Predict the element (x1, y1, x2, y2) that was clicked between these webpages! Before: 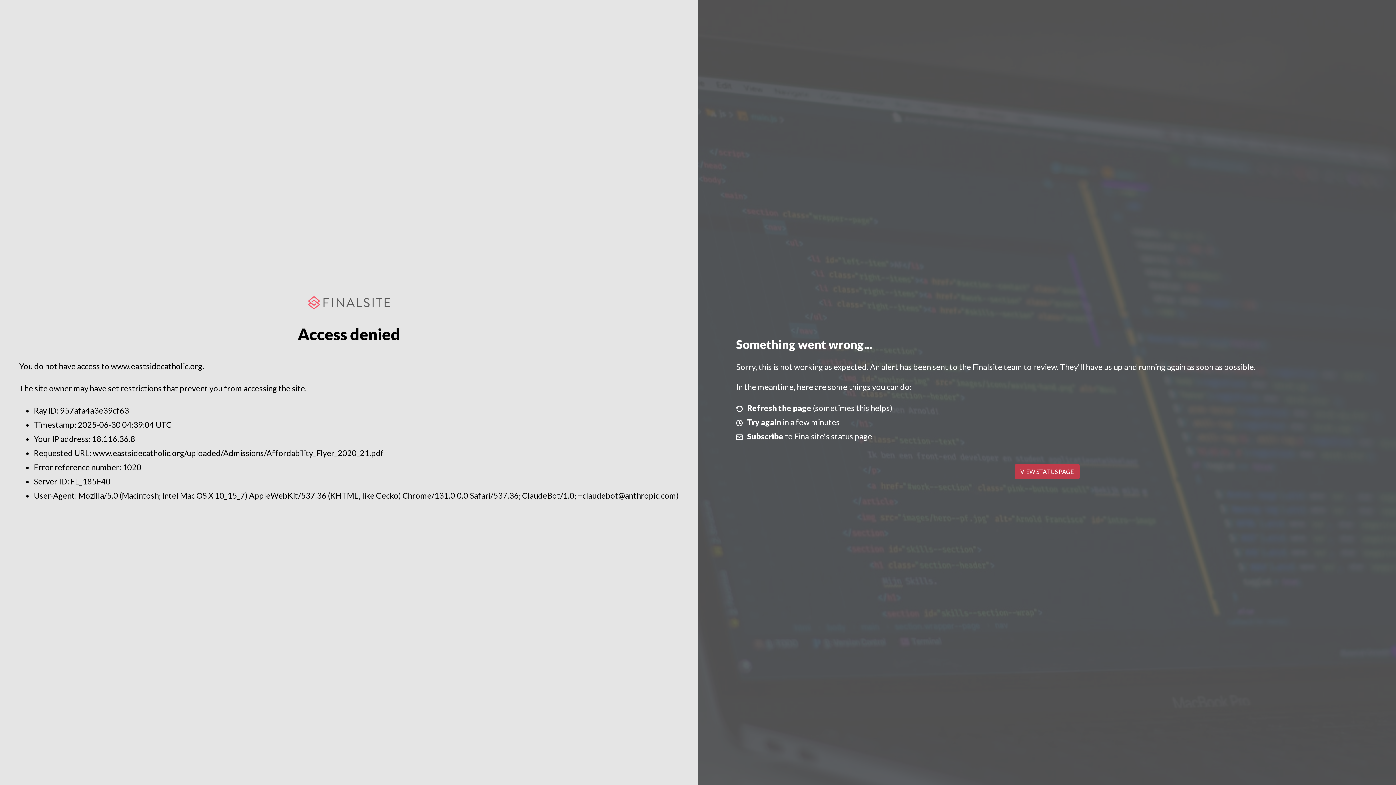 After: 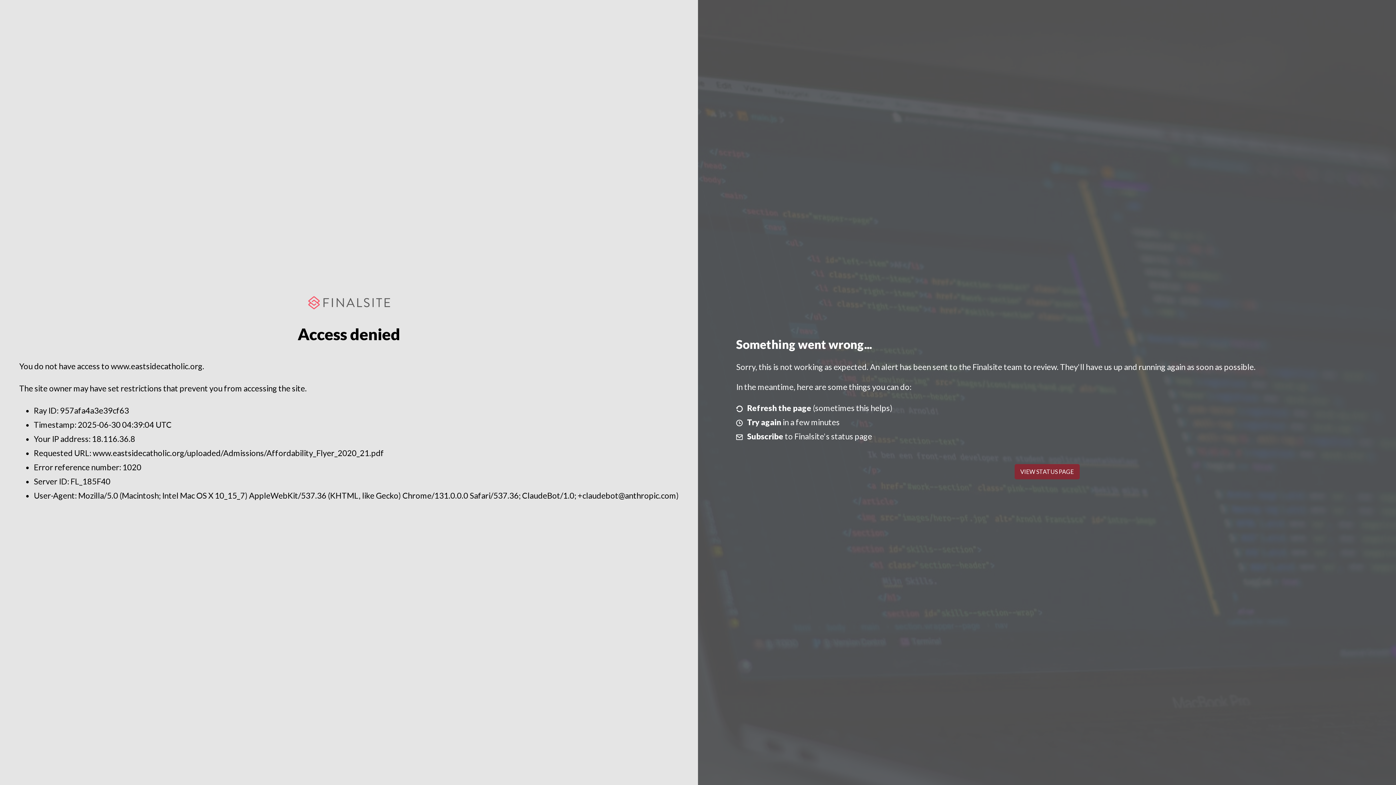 Action: bbox: (1014, 464, 1079, 479) label: VIEW STATUS PAGE